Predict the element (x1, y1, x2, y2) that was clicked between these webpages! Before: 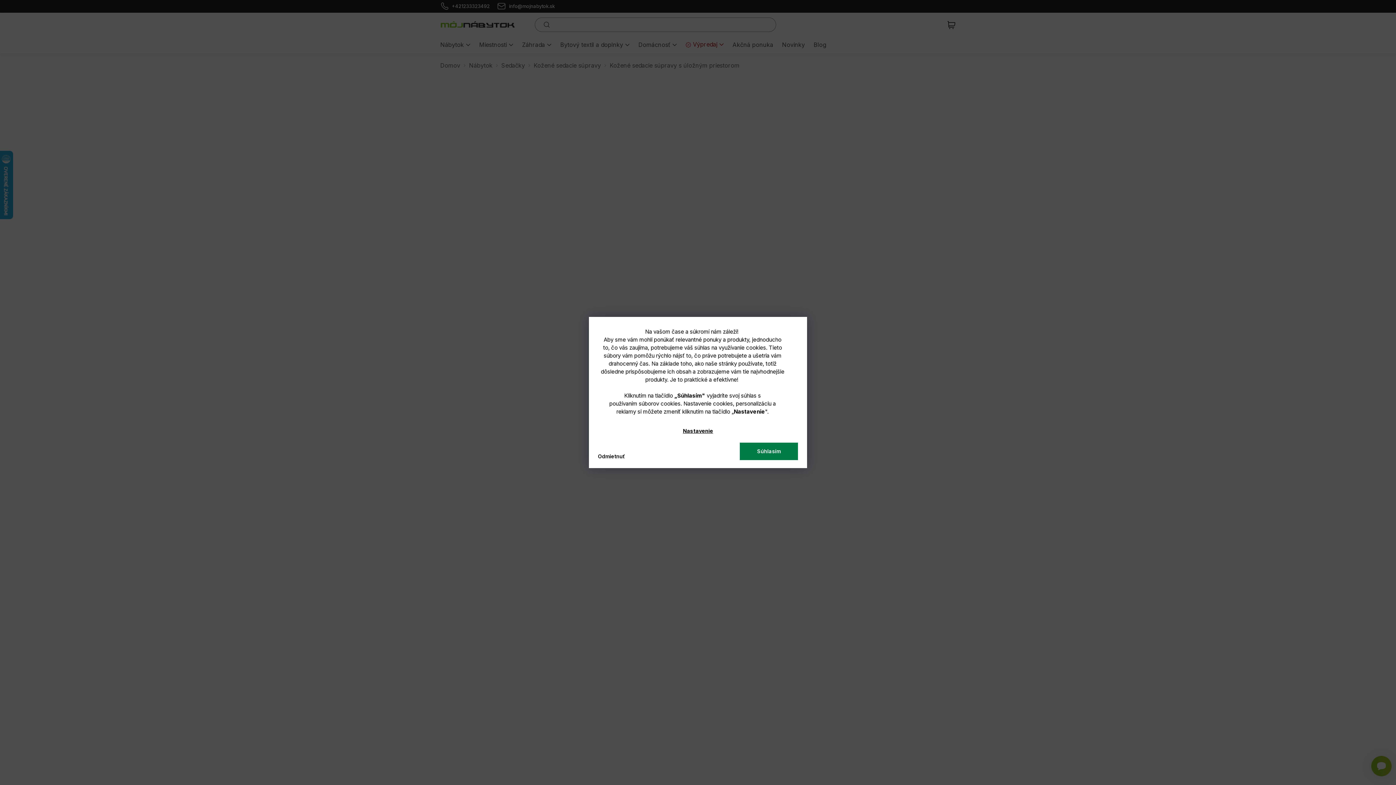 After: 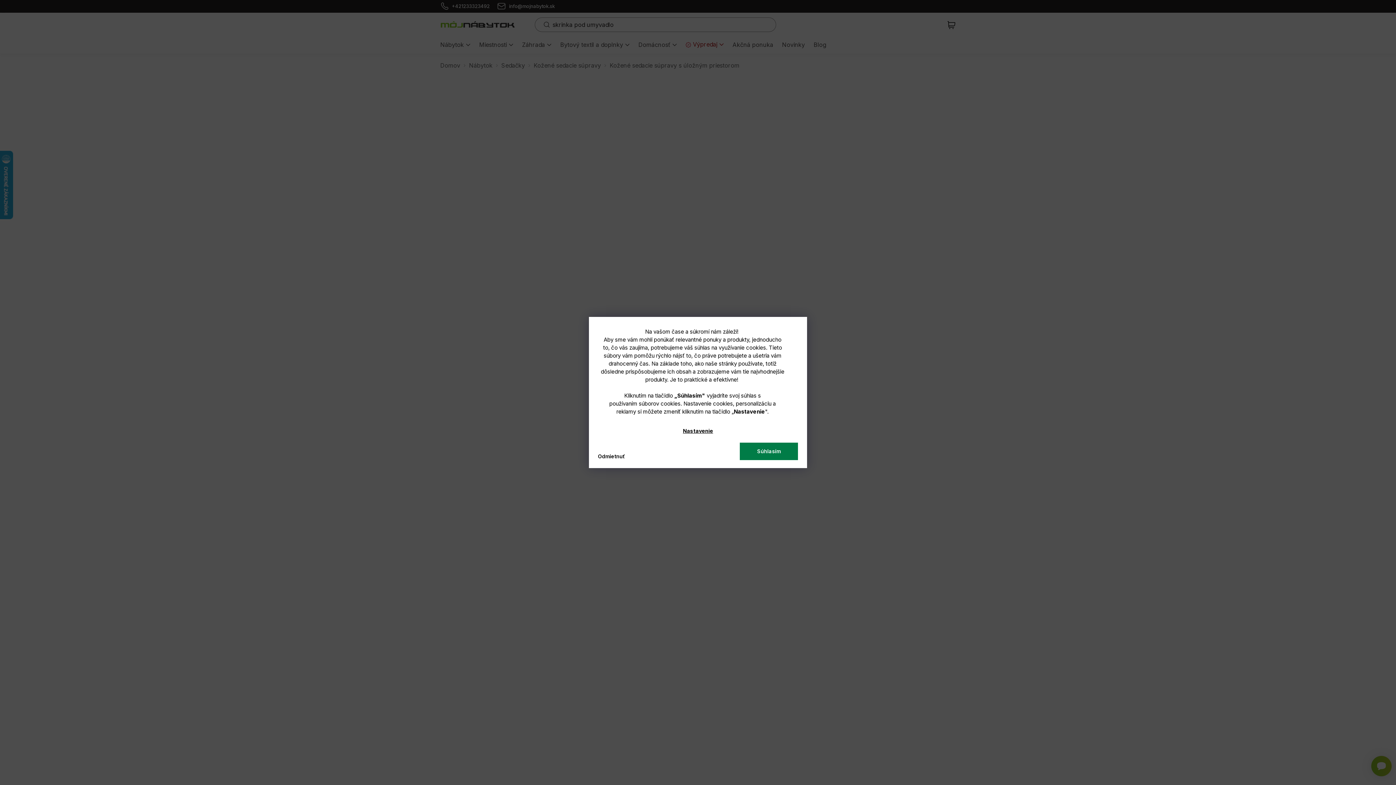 Action: label: Nastavenie bbox: (677, 423, 718, 439)